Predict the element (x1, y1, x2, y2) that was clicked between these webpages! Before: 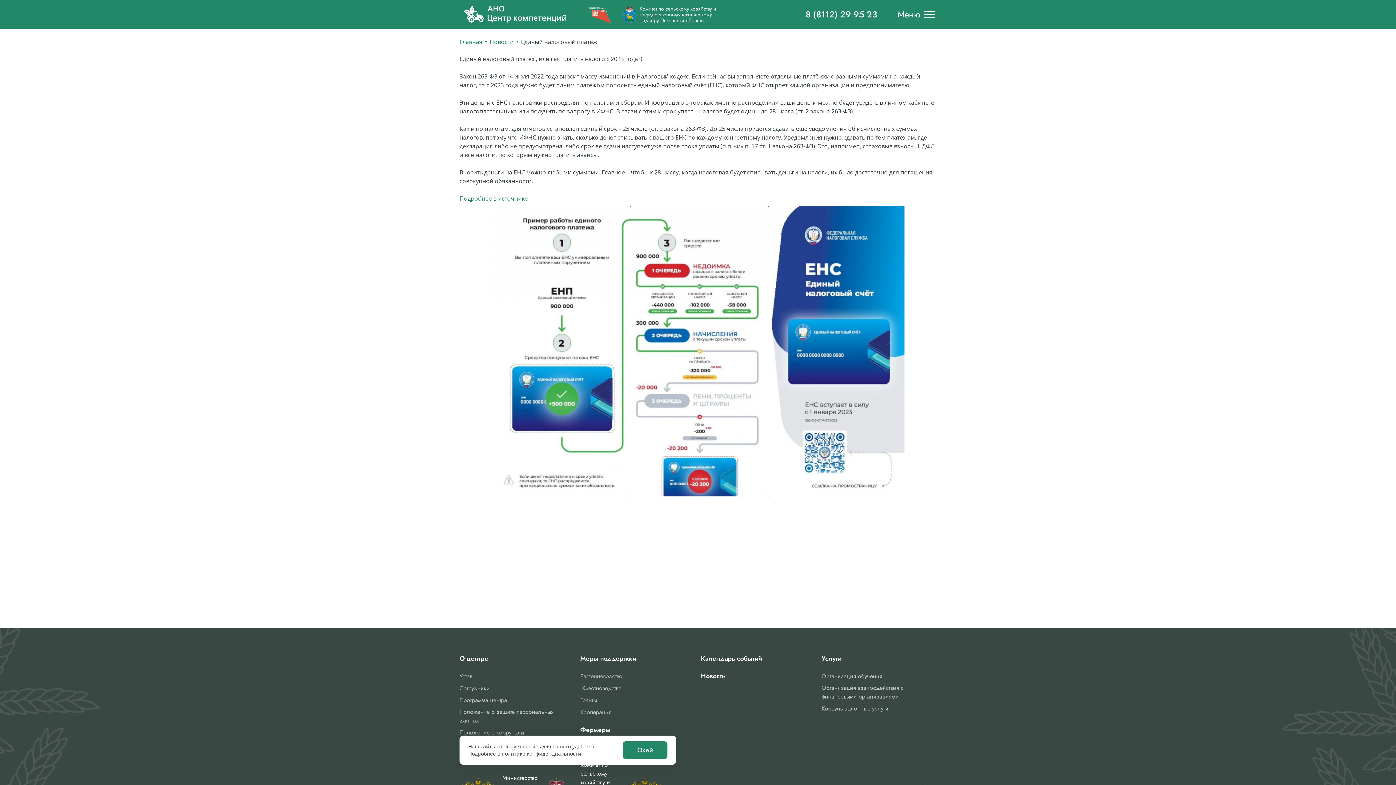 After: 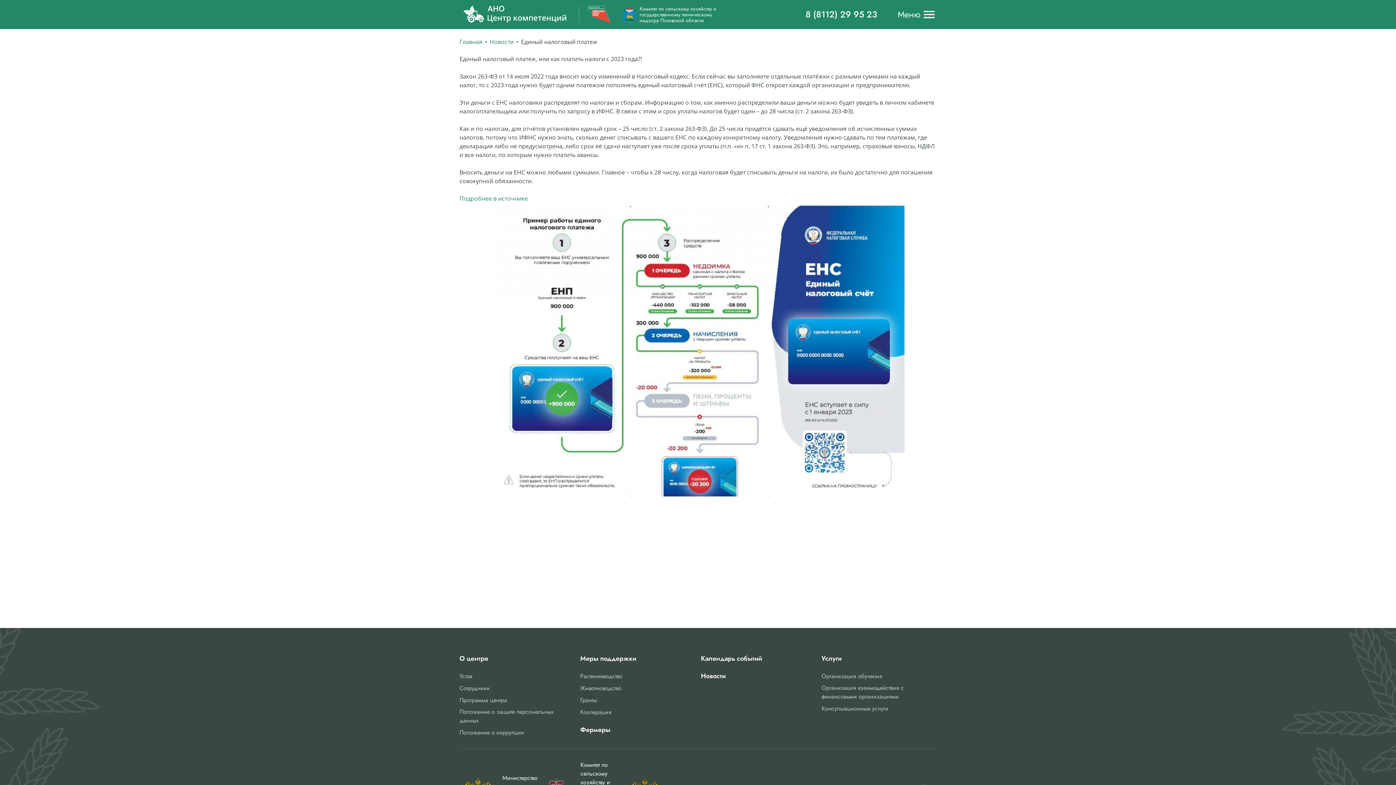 Action: bbox: (622, 741, 667, 759) label: Окей